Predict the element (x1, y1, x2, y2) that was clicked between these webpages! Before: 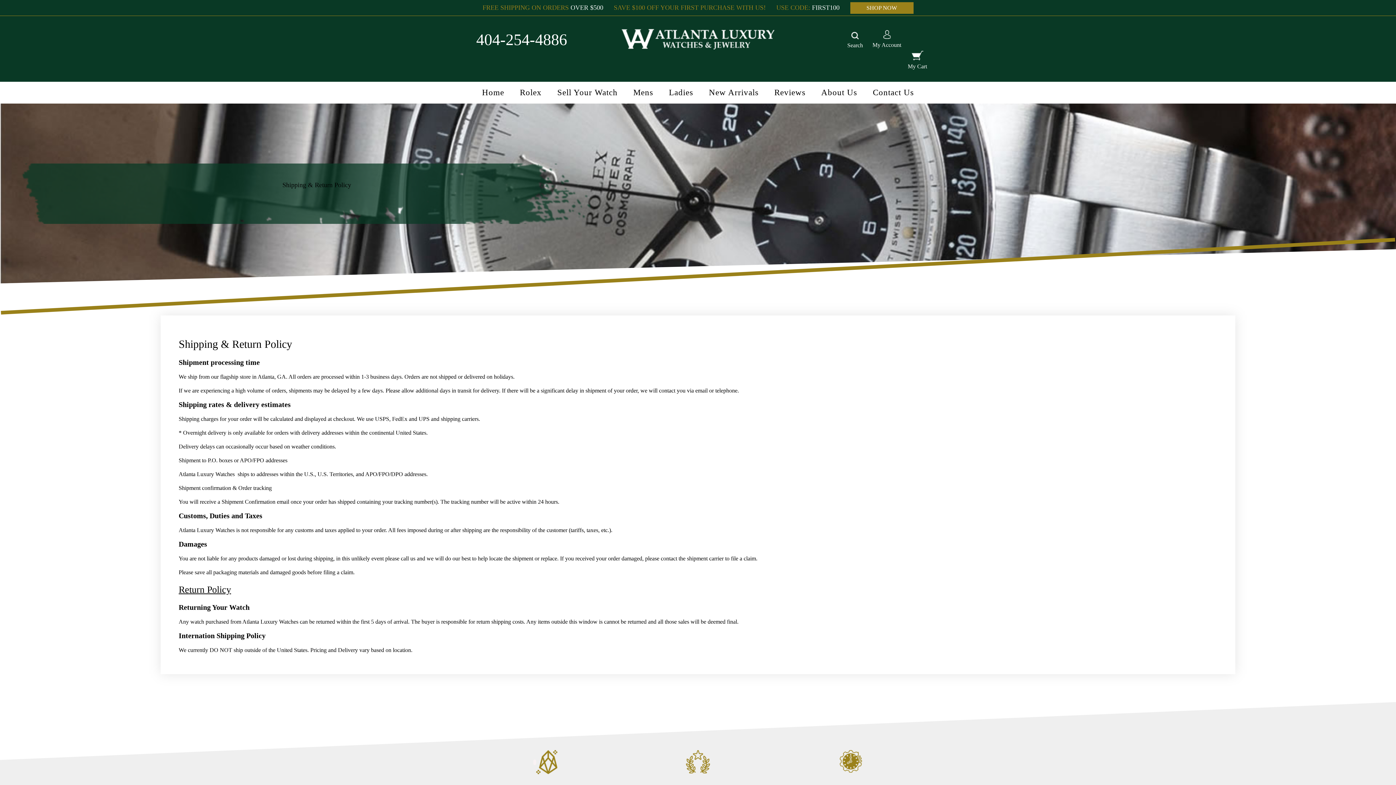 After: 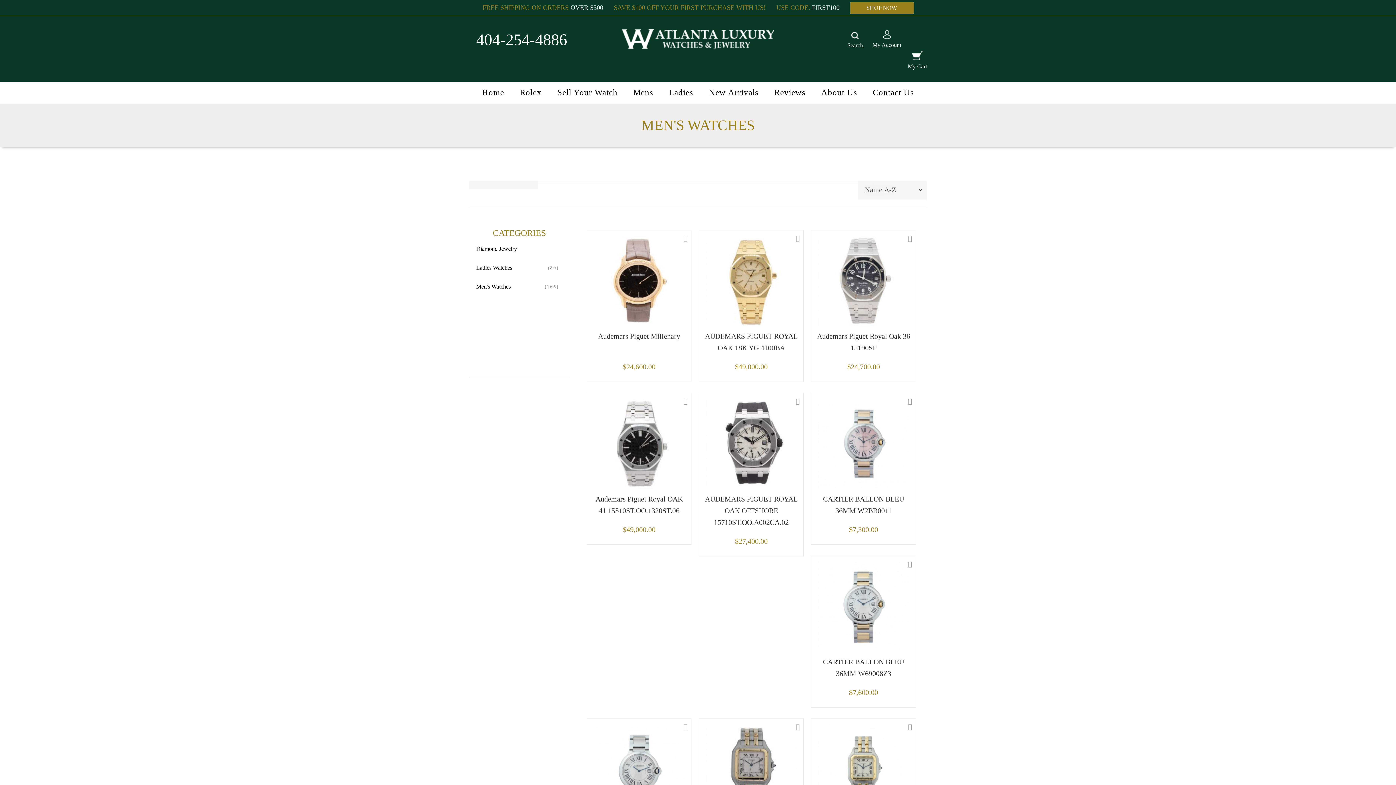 Action: label: Mens bbox: (626, 87, 660, 97)